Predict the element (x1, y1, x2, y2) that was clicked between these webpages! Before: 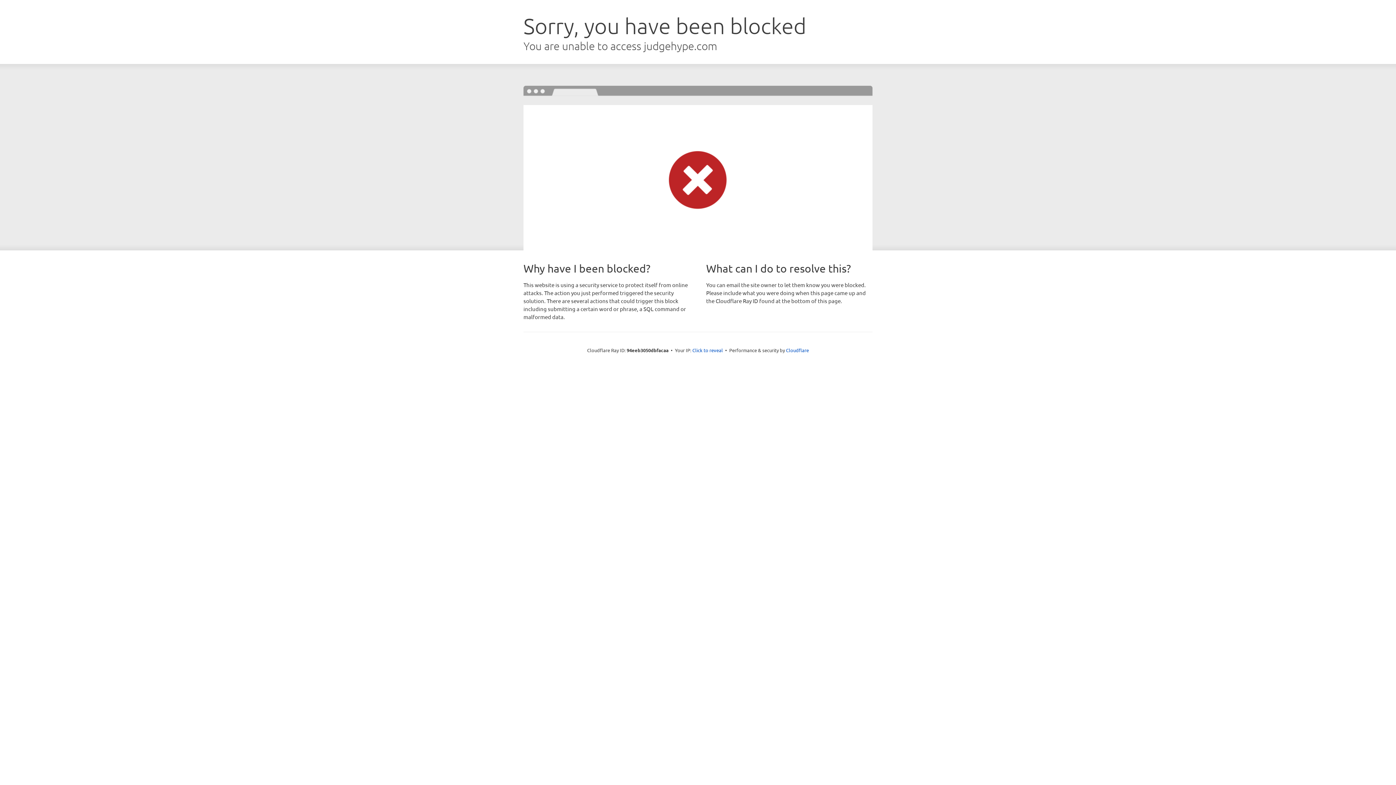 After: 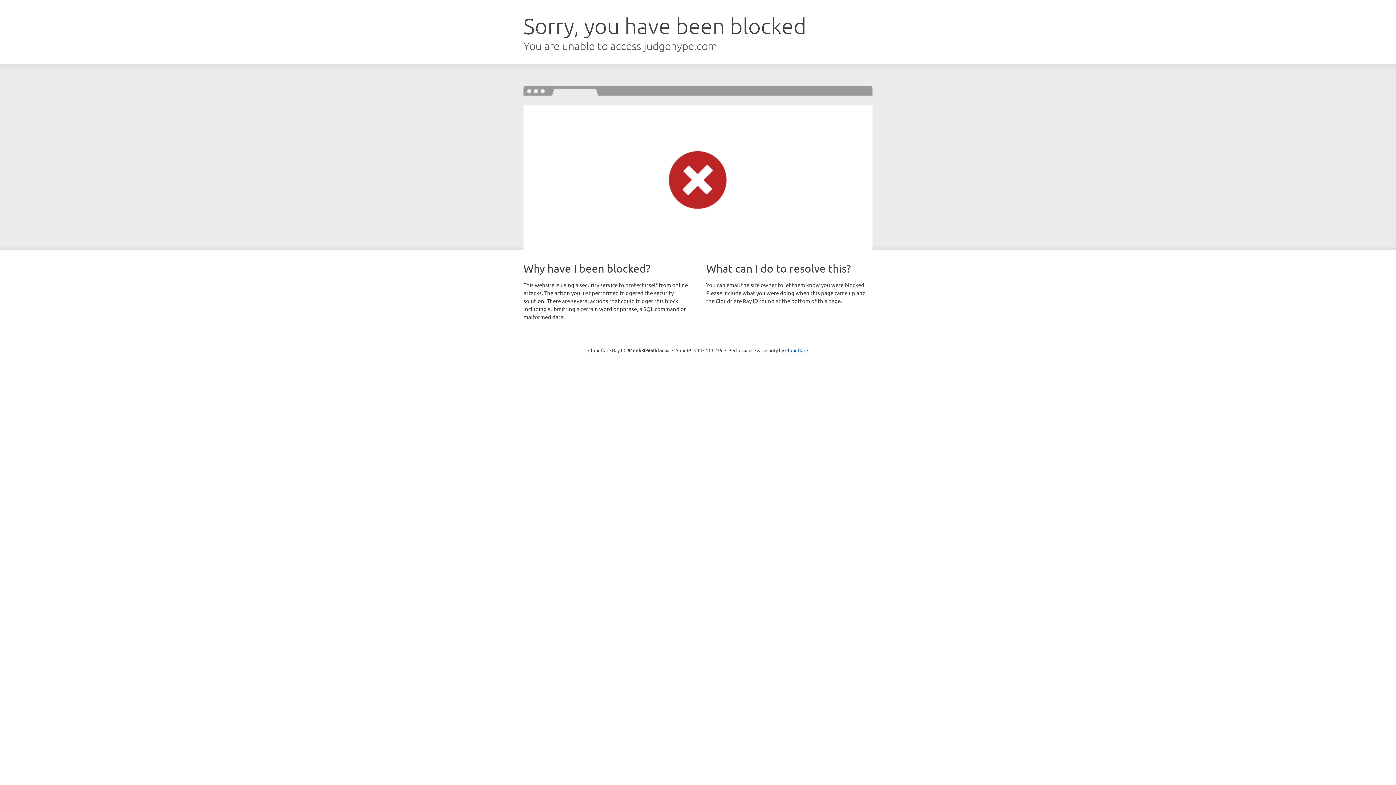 Action: label: Click to reveal bbox: (692, 346, 723, 353)